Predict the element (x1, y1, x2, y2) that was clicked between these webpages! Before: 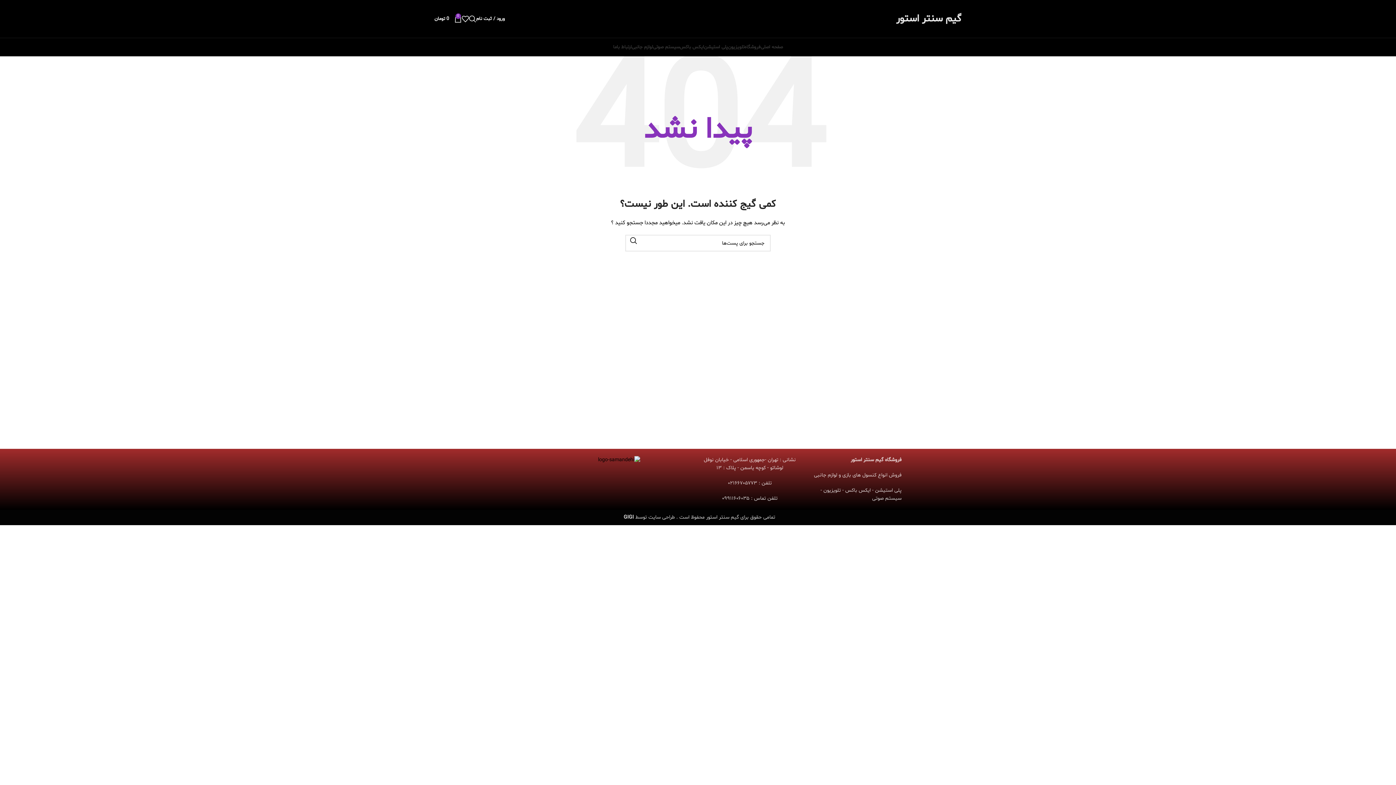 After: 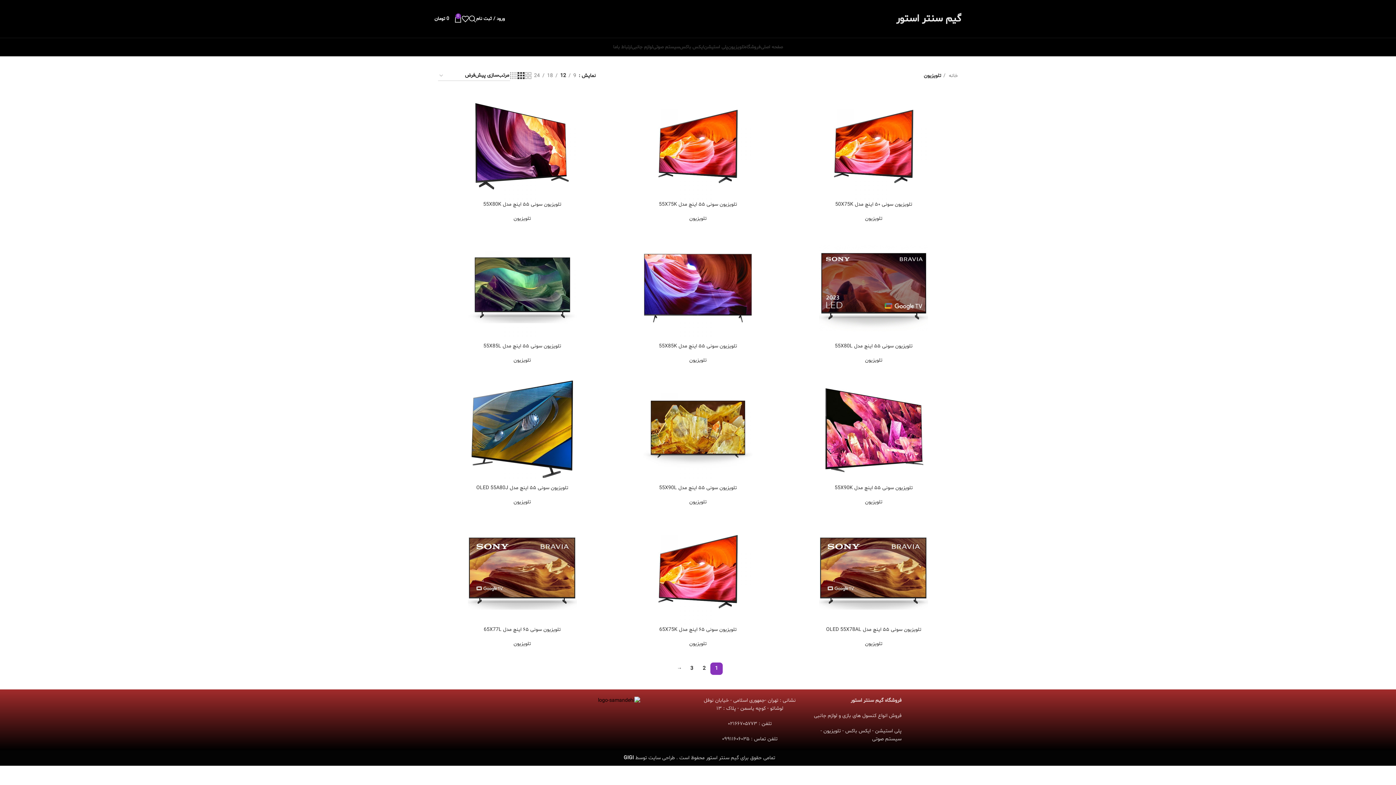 Action: bbox: (728, 40, 744, 54) label: تلویزیون